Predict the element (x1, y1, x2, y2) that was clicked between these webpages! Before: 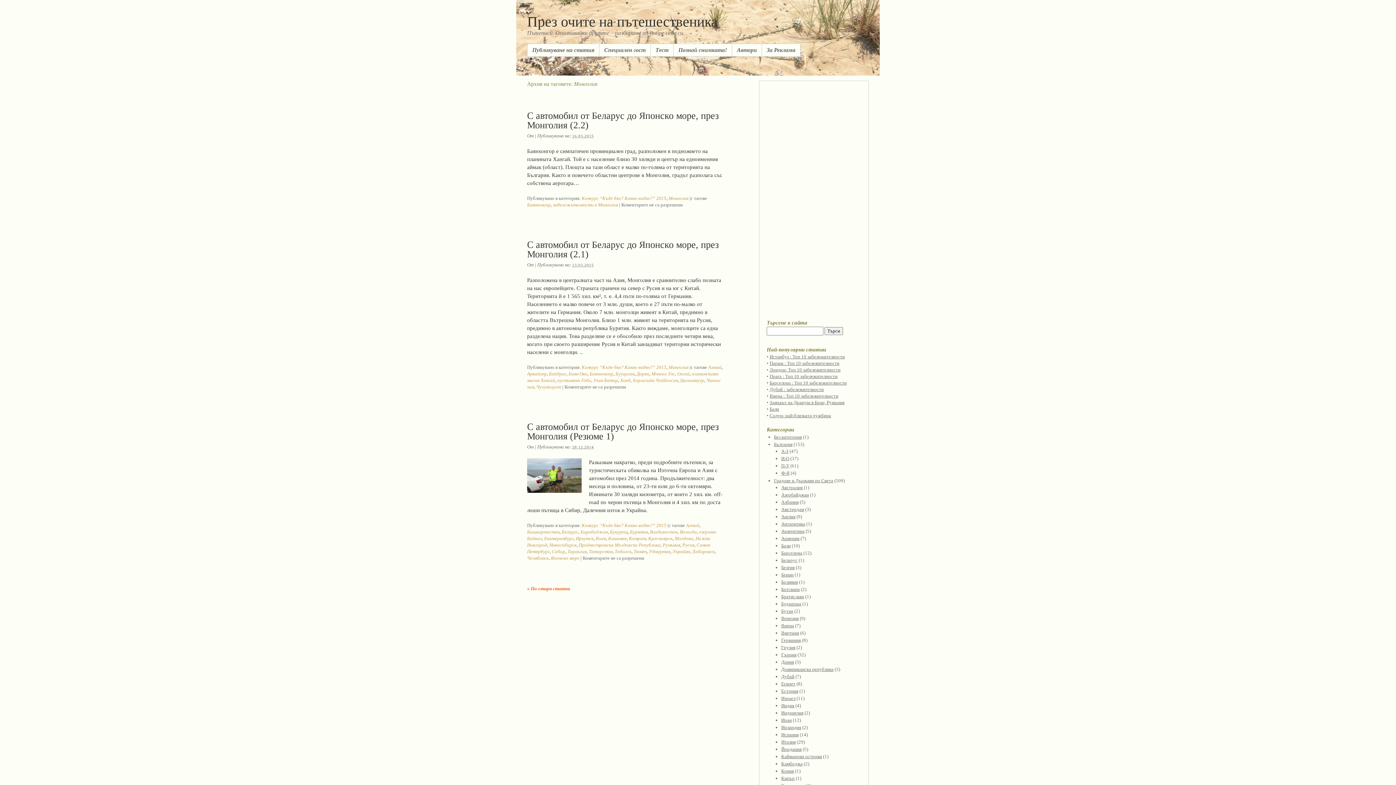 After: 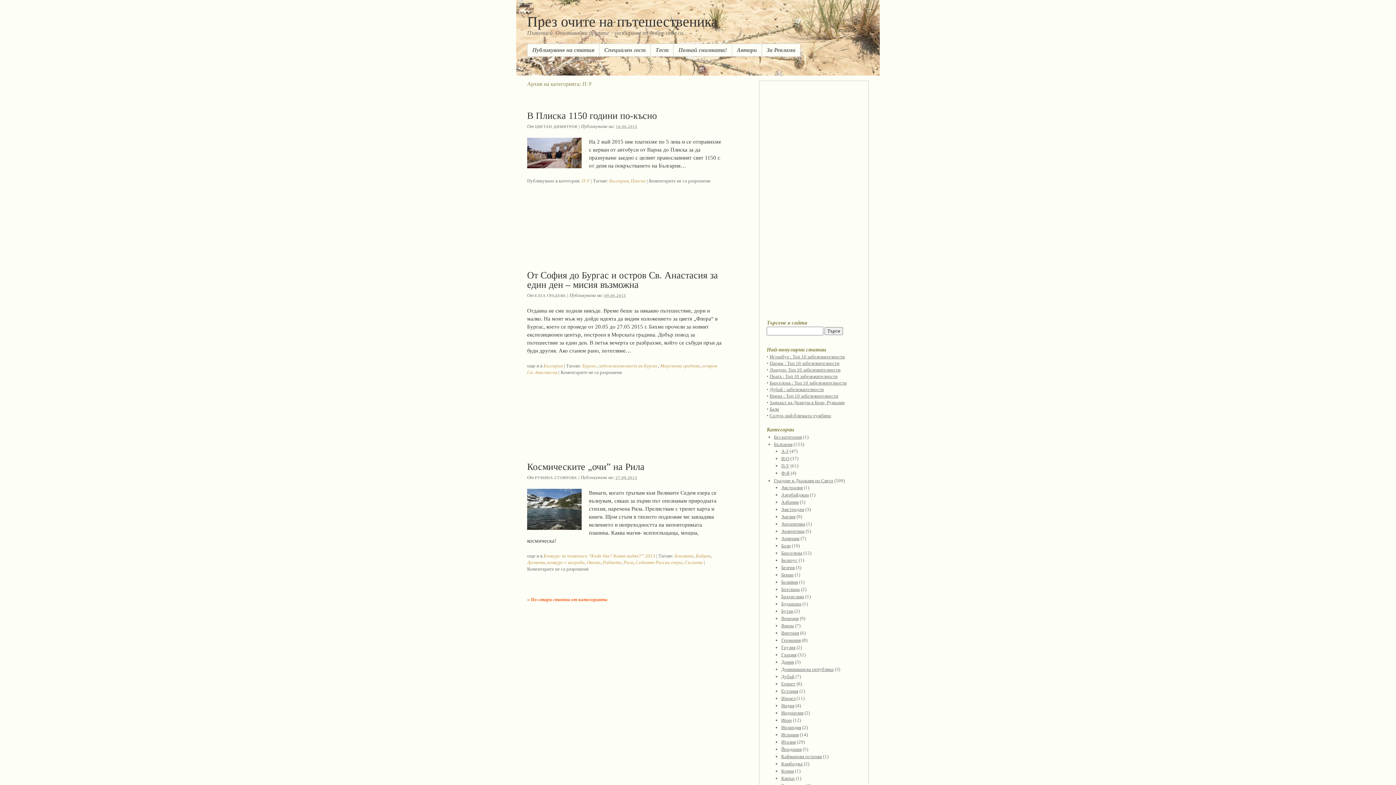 Action: bbox: (781, 463, 789, 468) label: П-У